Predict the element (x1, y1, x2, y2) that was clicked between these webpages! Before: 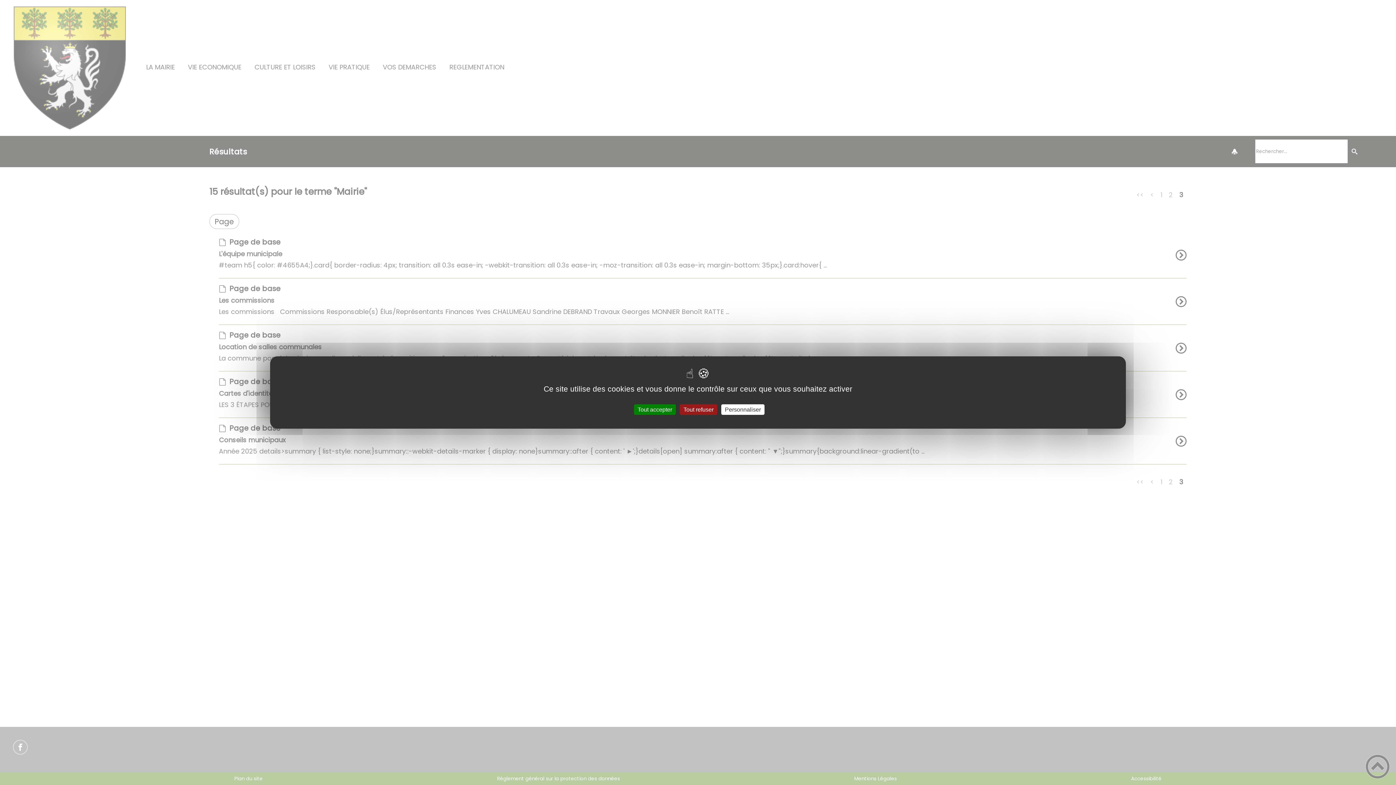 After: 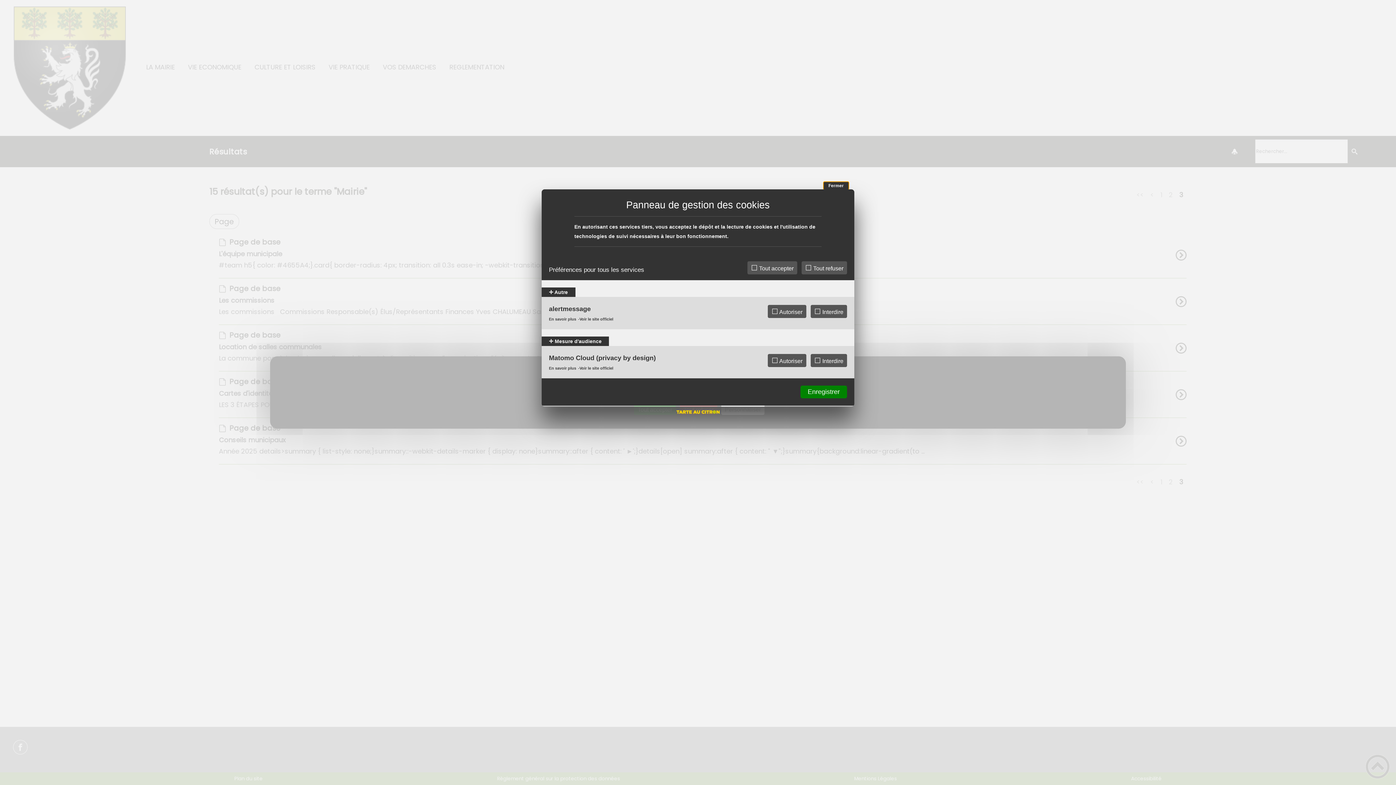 Action: bbox: (721, 404, 764, 415) label: Personnaliser (fenêtre modale)